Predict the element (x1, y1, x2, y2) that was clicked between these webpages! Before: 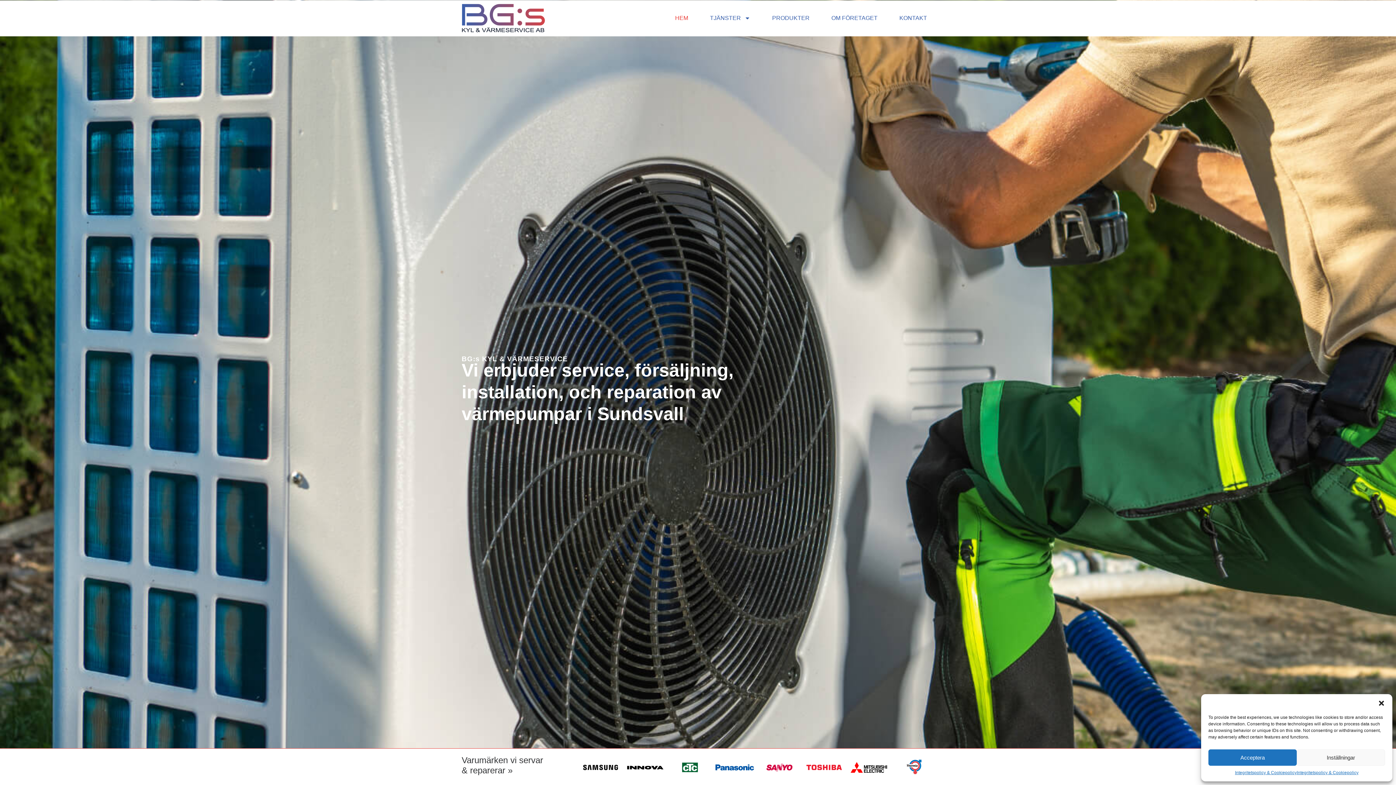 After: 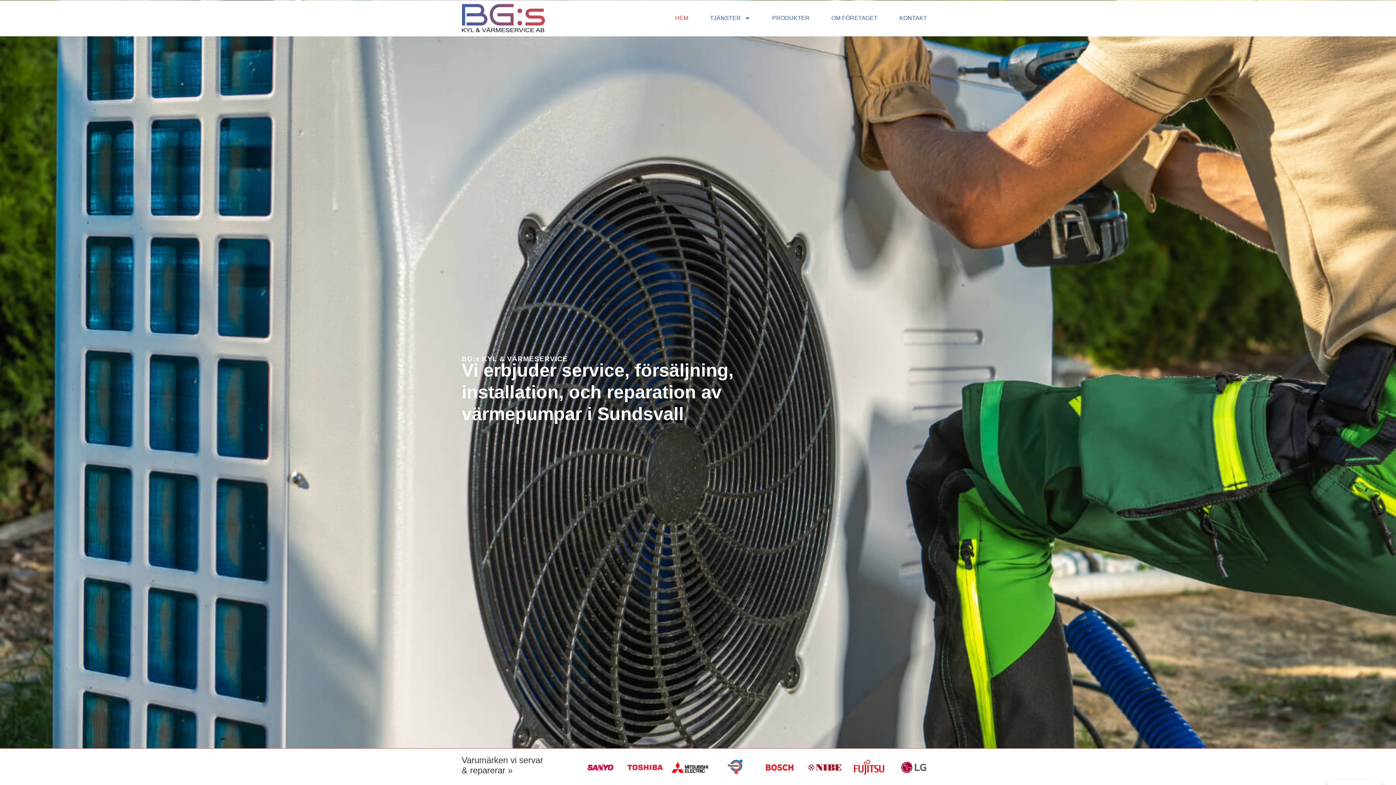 Action: bbox: (1378, 700, 1385, 707) label: Close dialog